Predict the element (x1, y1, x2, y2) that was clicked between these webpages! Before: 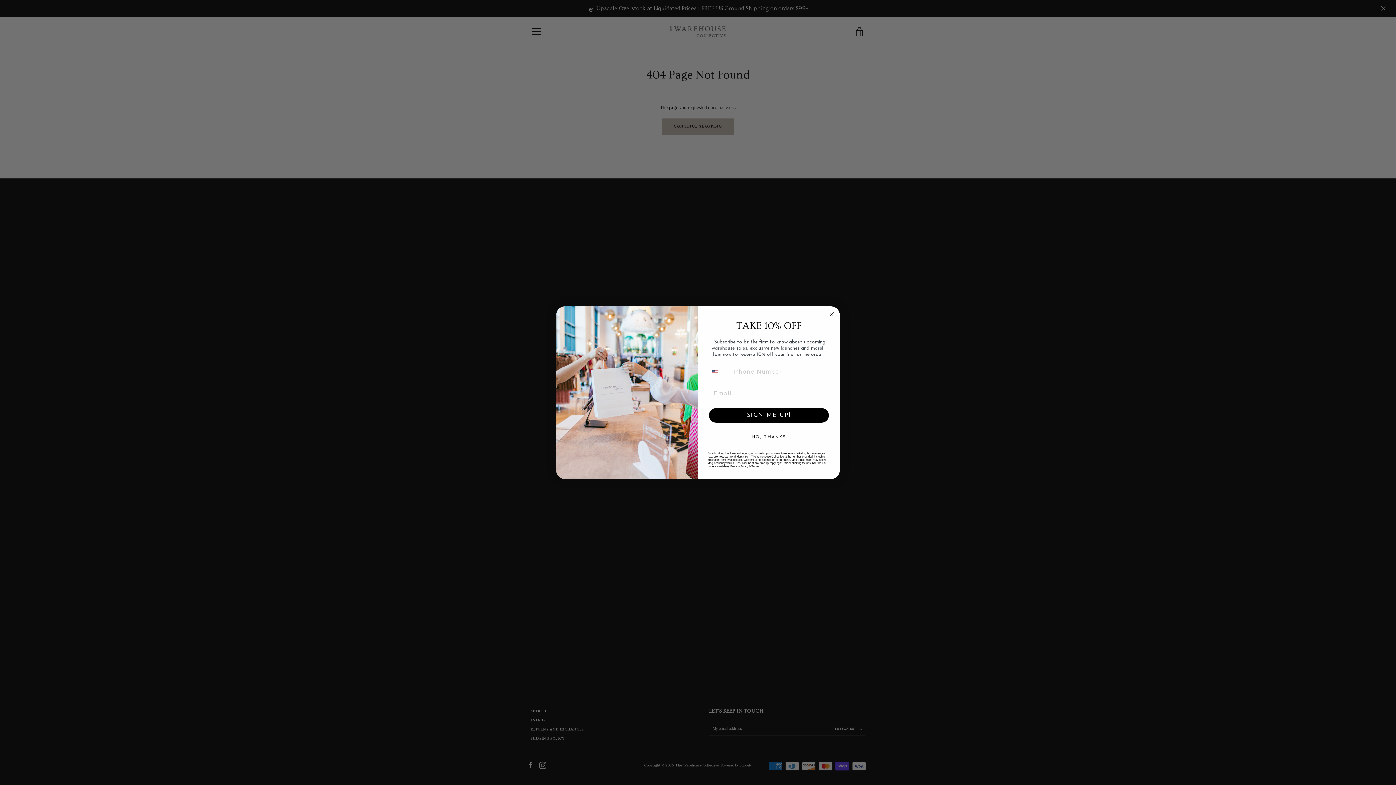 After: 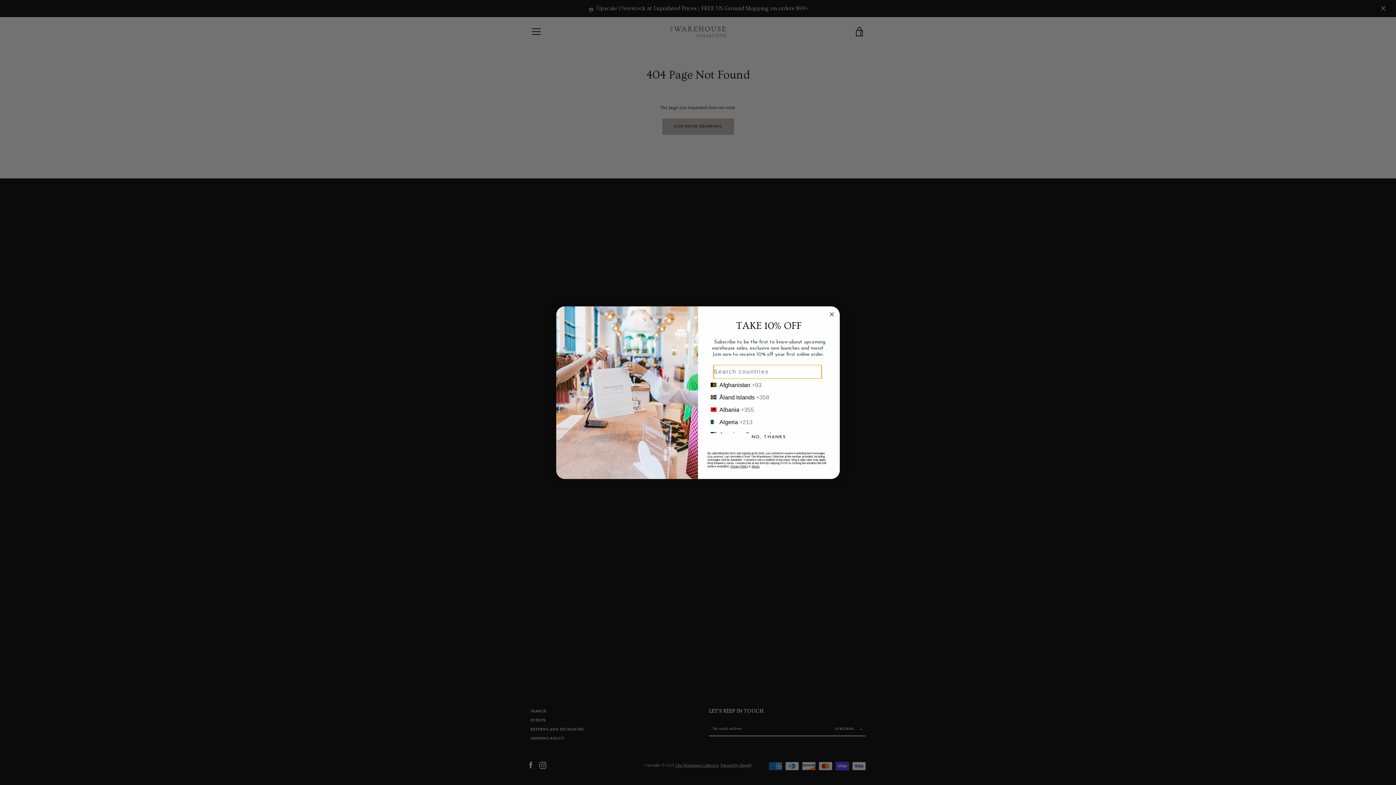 Action: bbox: (708, 364, 730, 378) label: Search Countries